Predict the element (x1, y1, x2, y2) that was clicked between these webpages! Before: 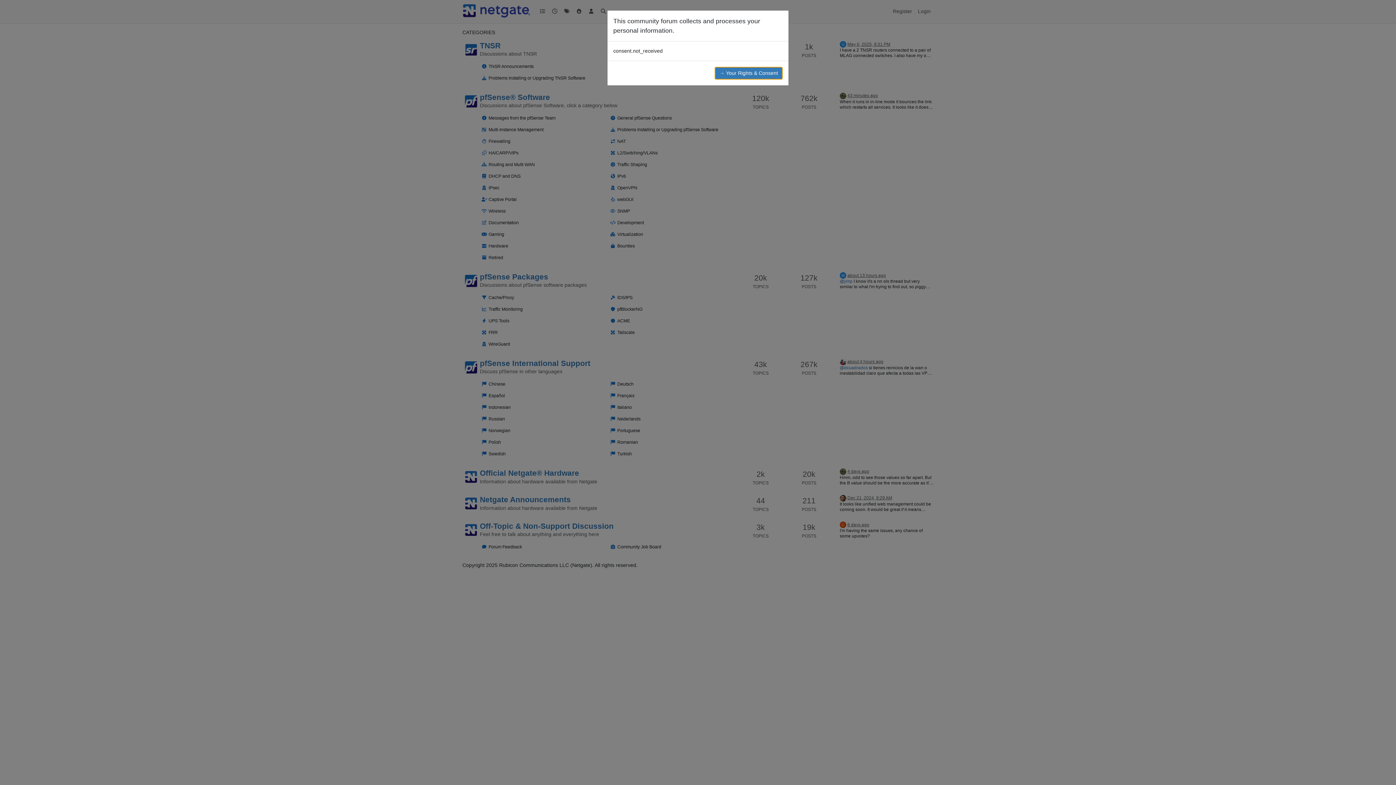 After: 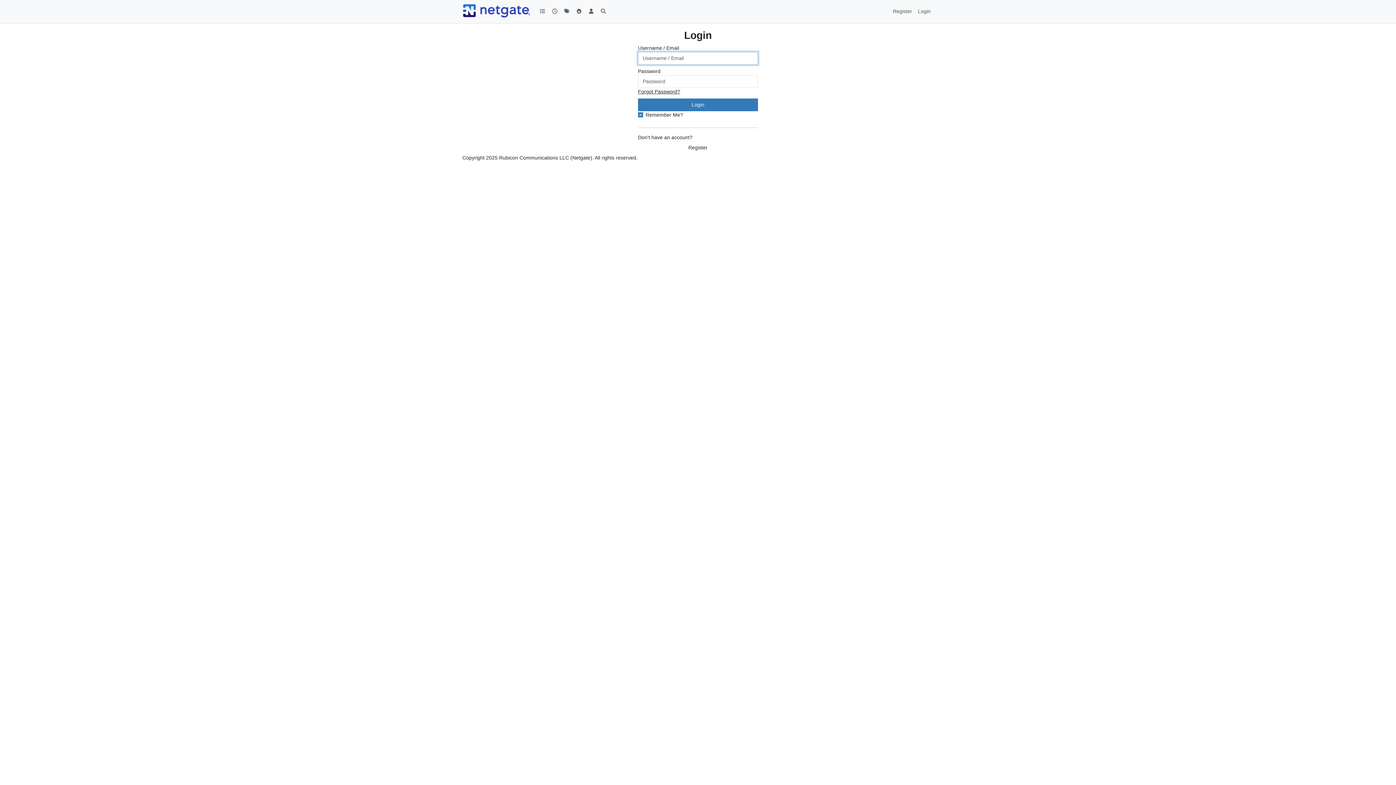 Action: label: → Your Rights & Consent bbox: (714, 66, 782, 79)